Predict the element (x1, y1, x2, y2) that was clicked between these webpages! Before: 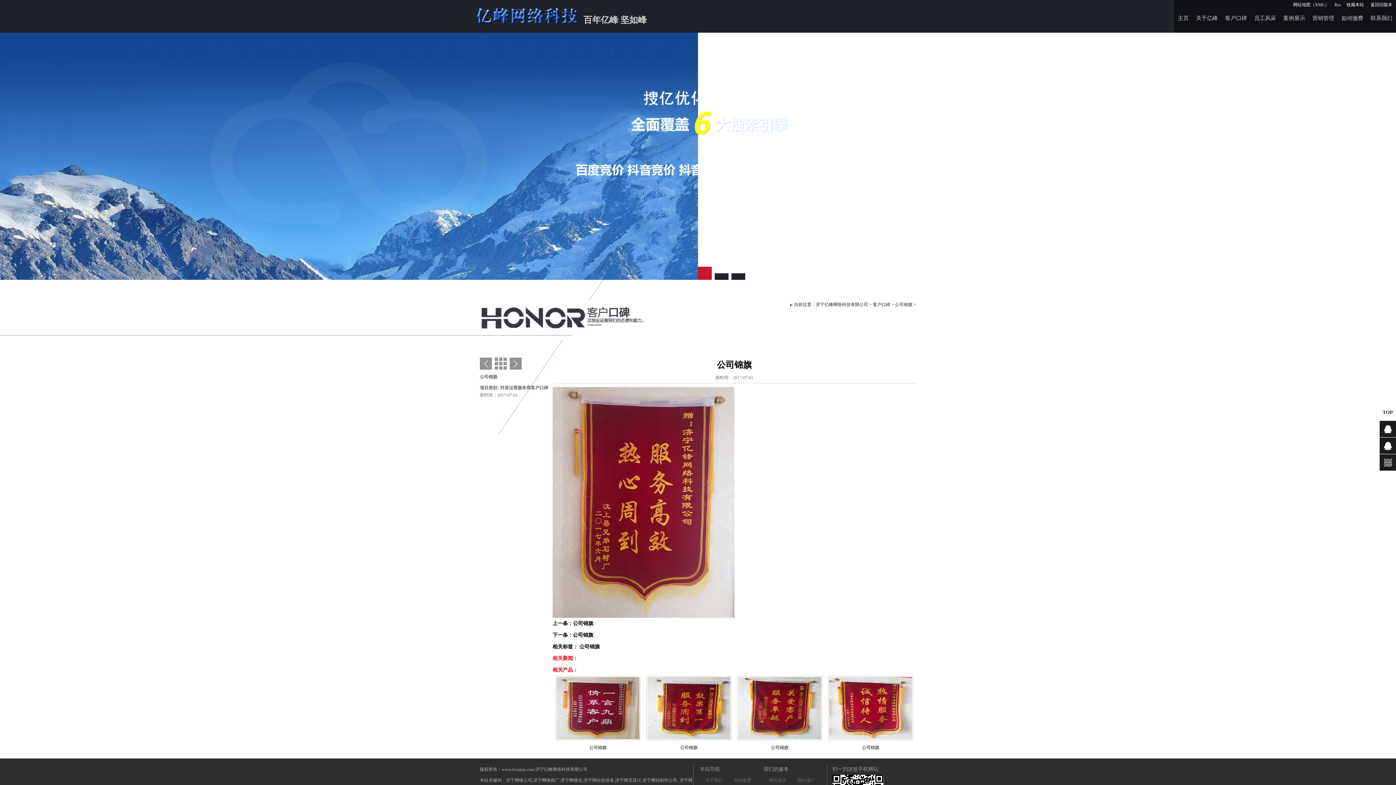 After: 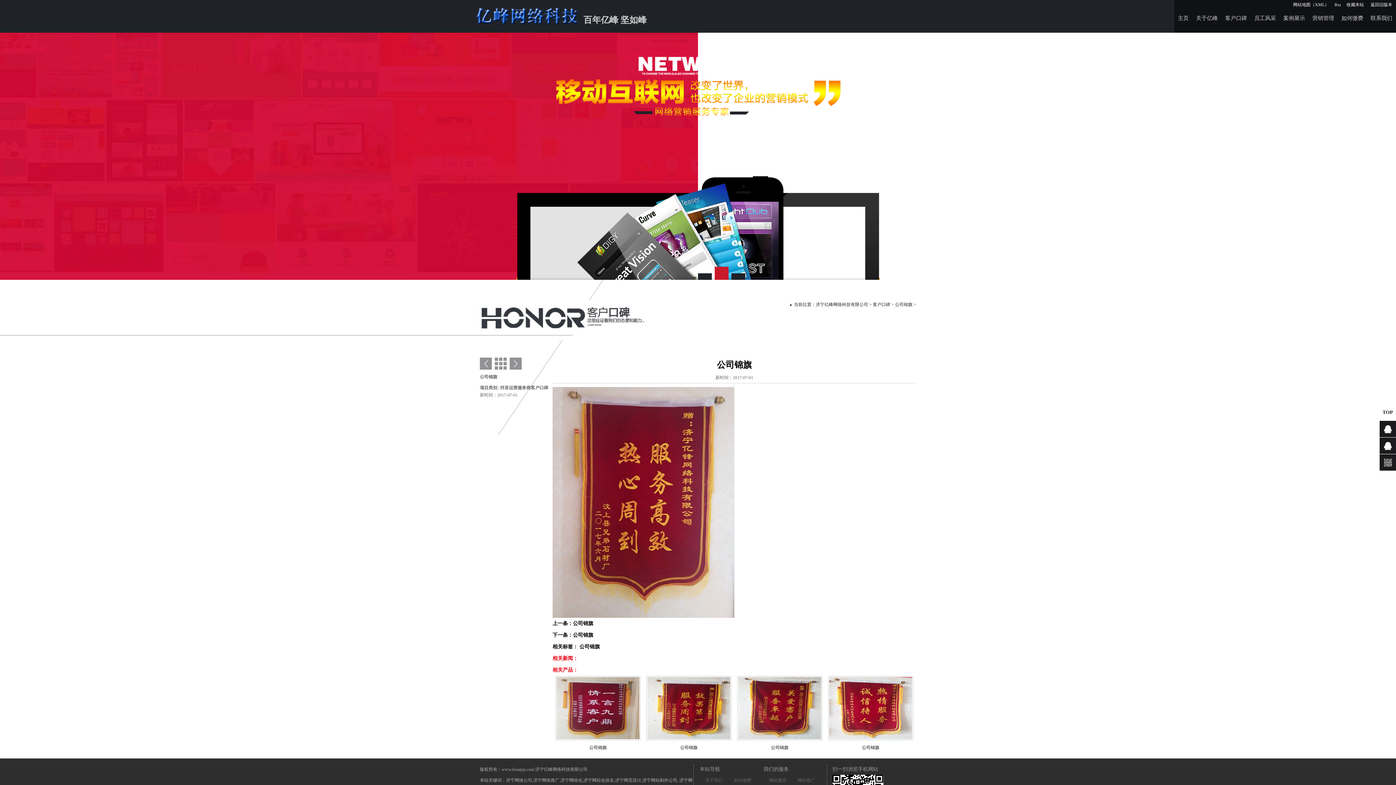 Action: bbox: (1365, 2, 1392, 7) label: 返回旧版本